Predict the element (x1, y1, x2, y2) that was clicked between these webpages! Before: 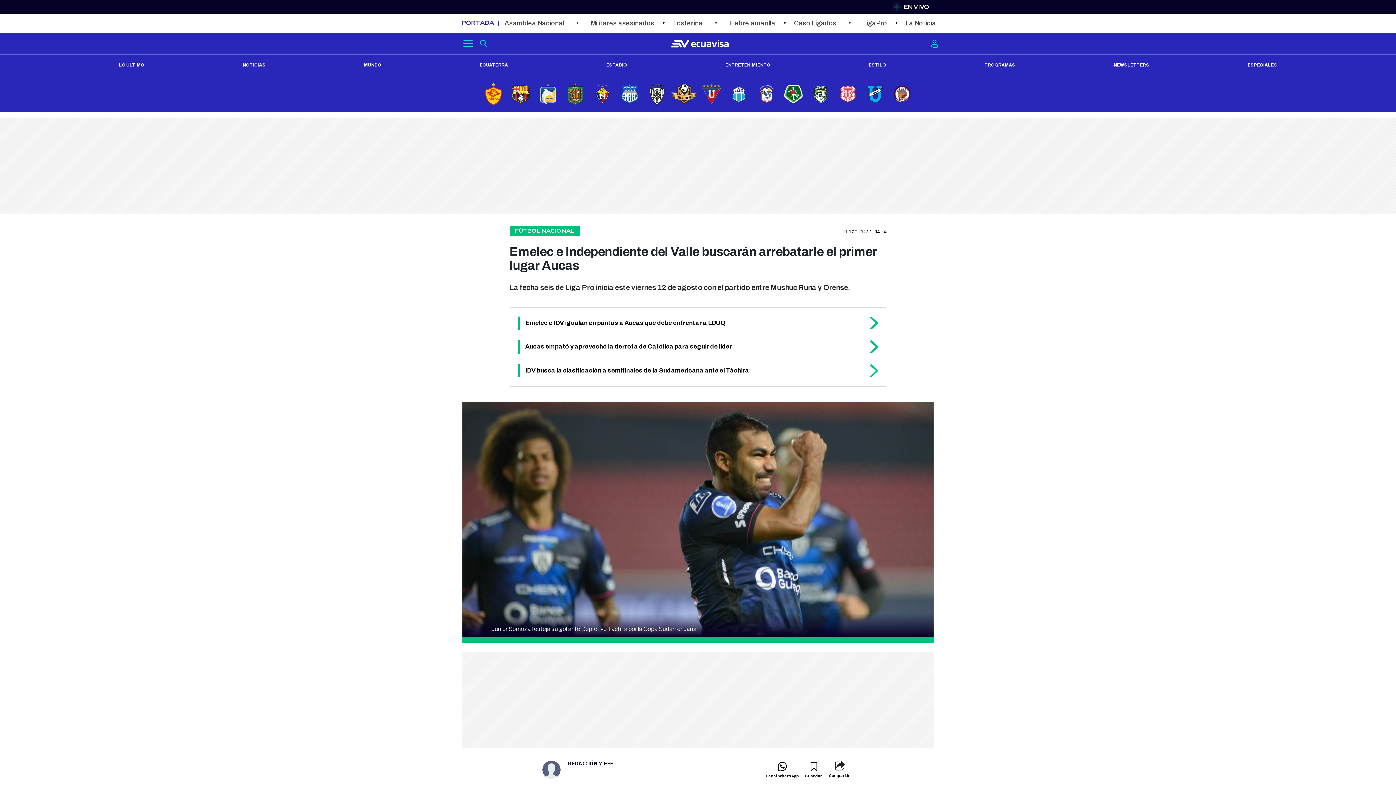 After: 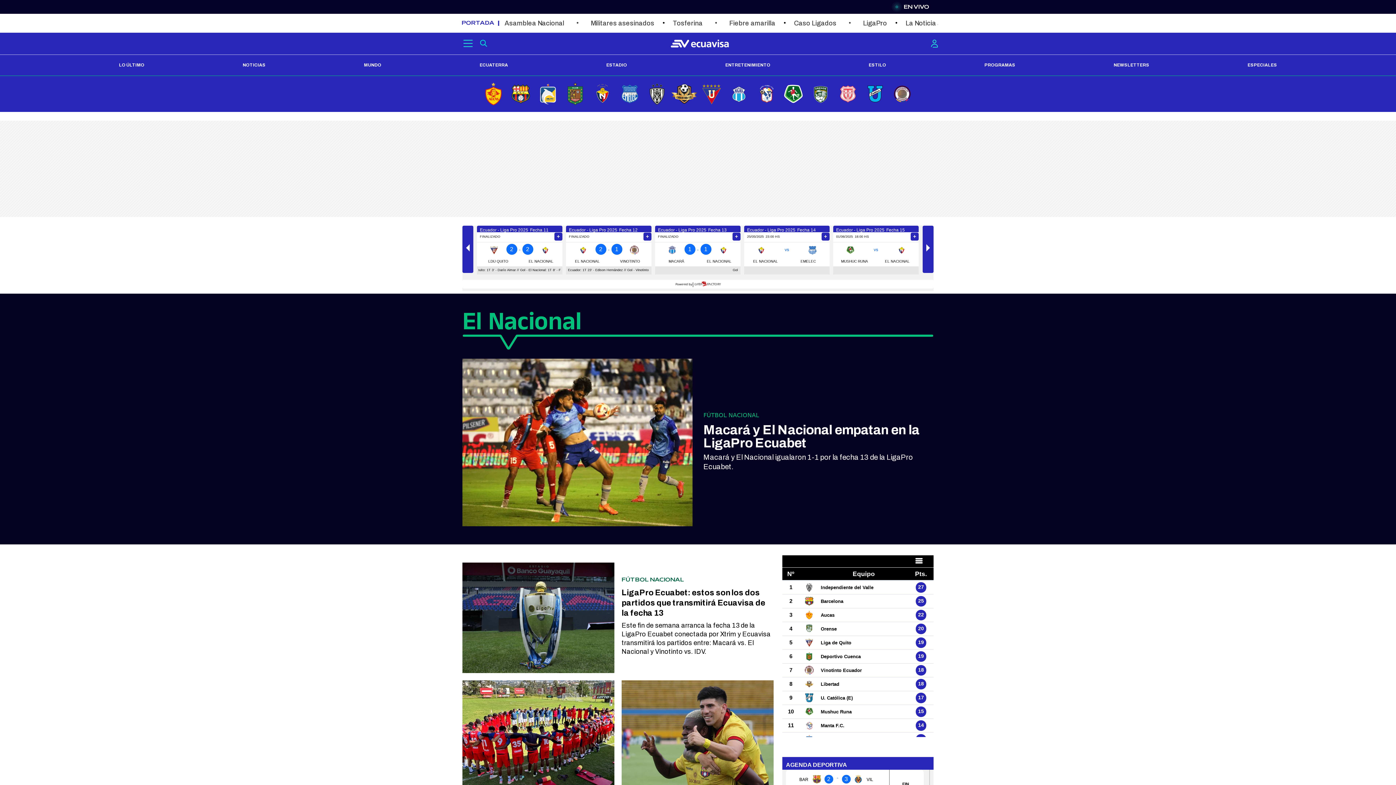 Action: bbox: (589, 66, 616, 93)